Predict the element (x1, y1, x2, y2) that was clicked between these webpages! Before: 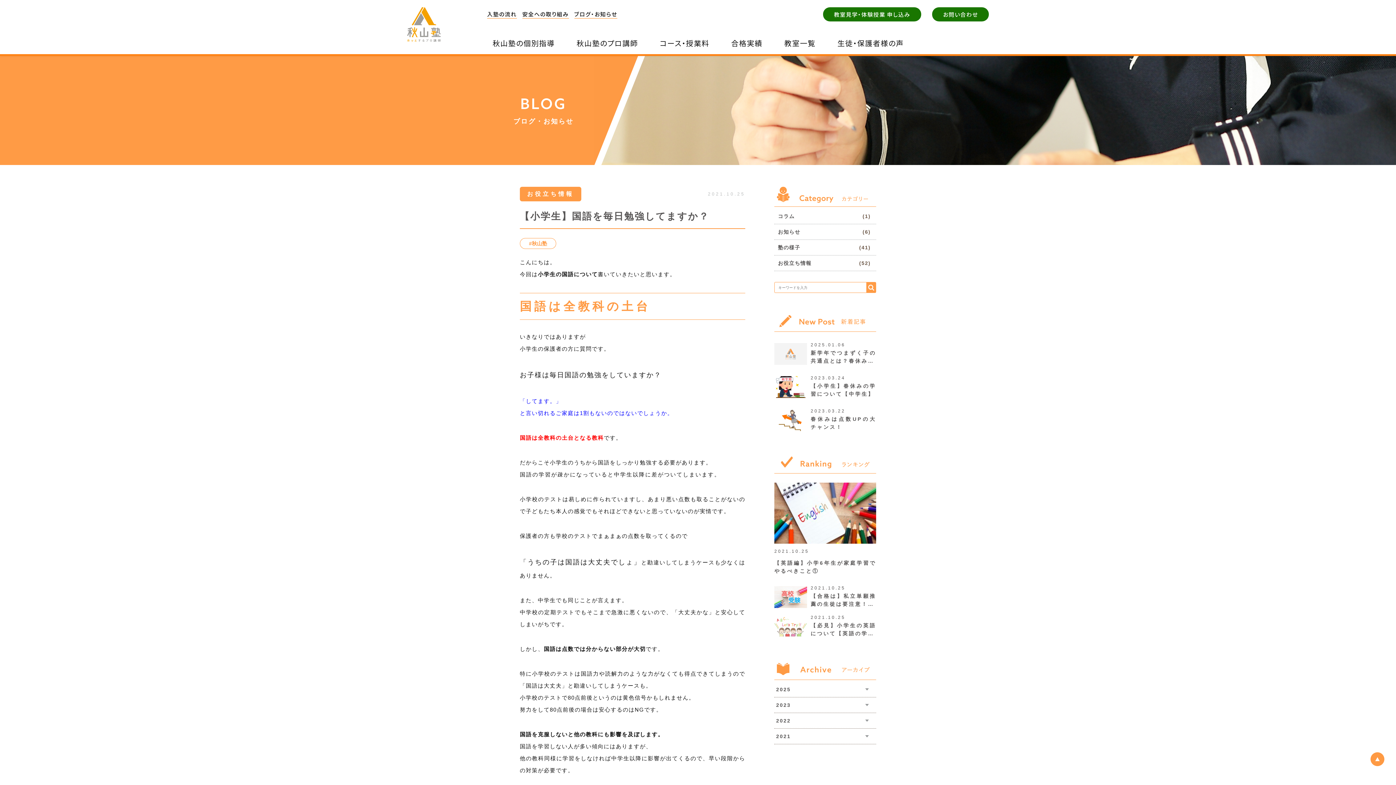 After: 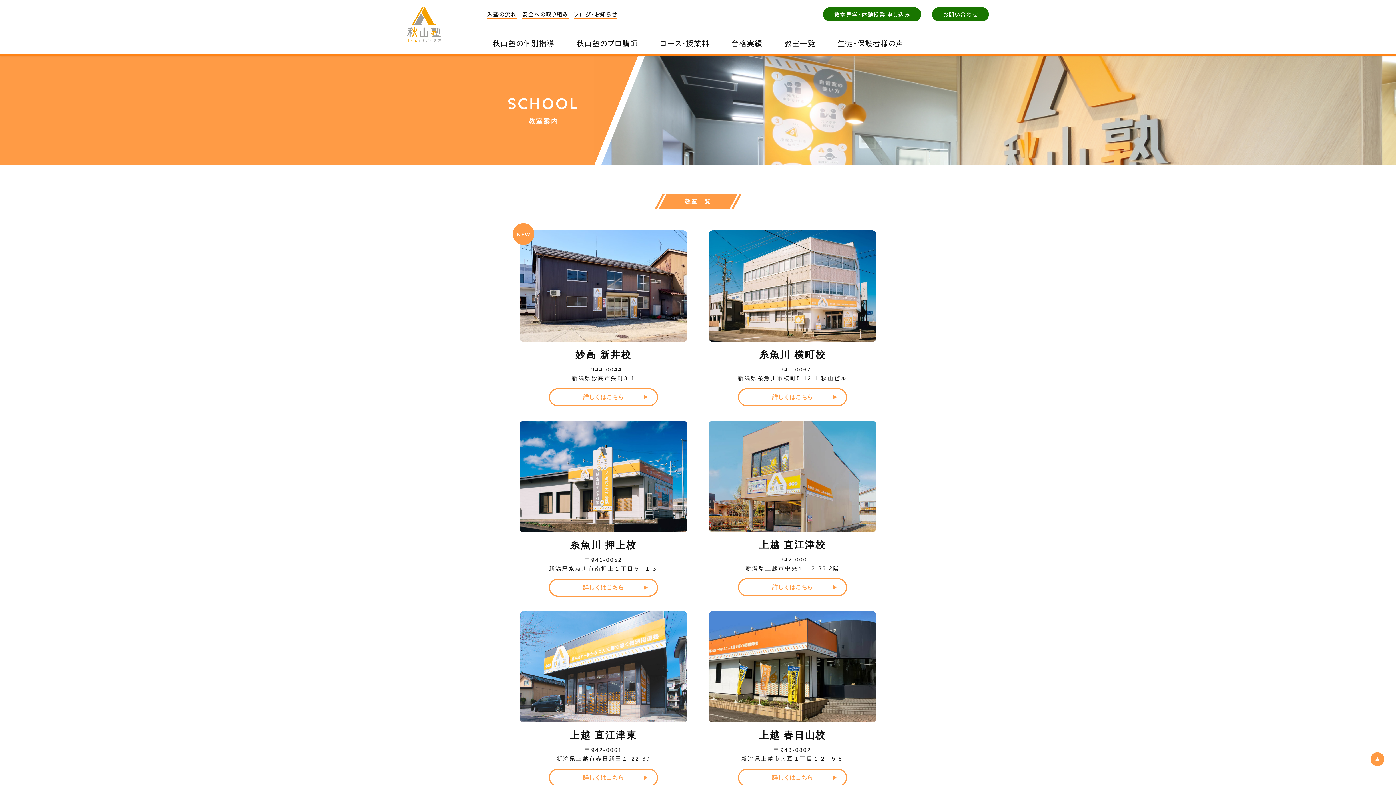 Action: bbox: (779, 32, 821, 54) label: 教室一覧